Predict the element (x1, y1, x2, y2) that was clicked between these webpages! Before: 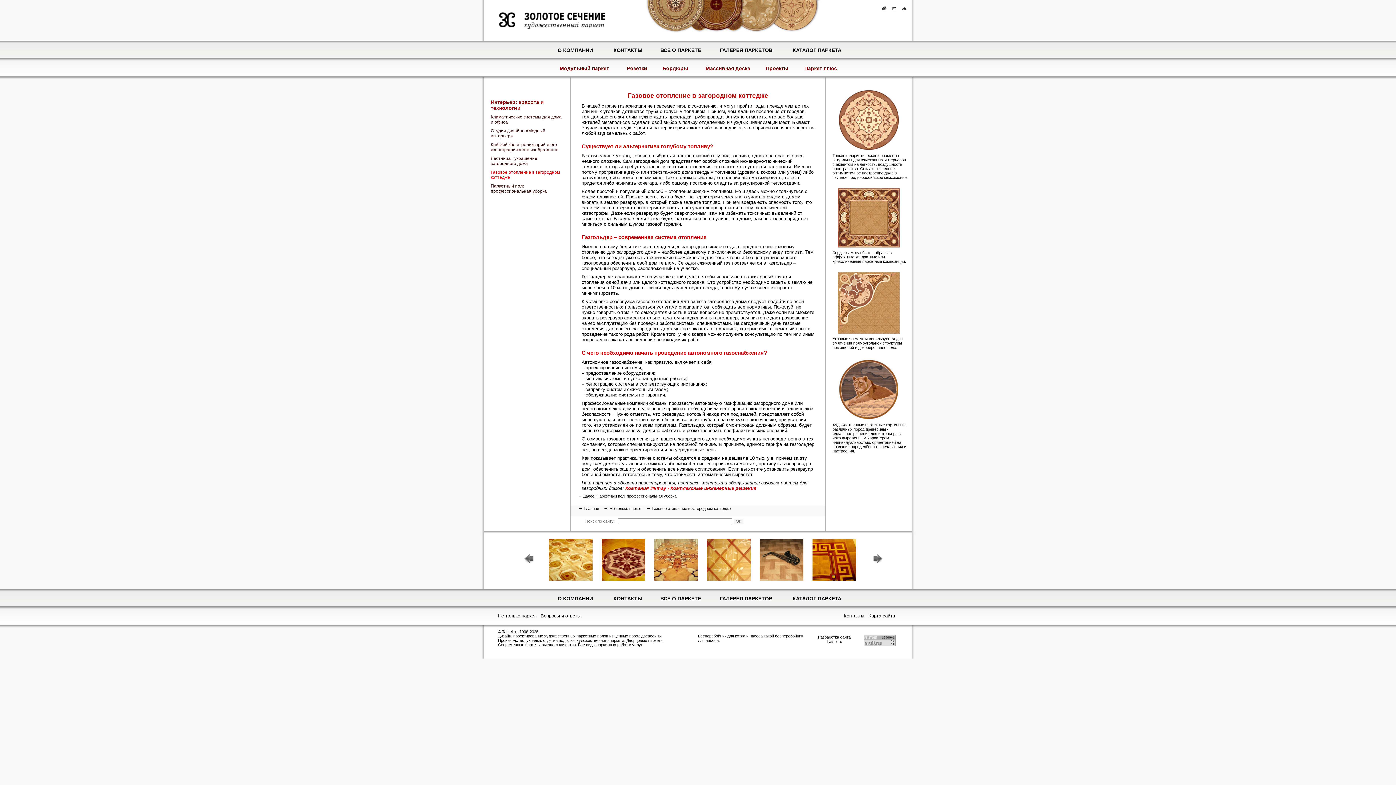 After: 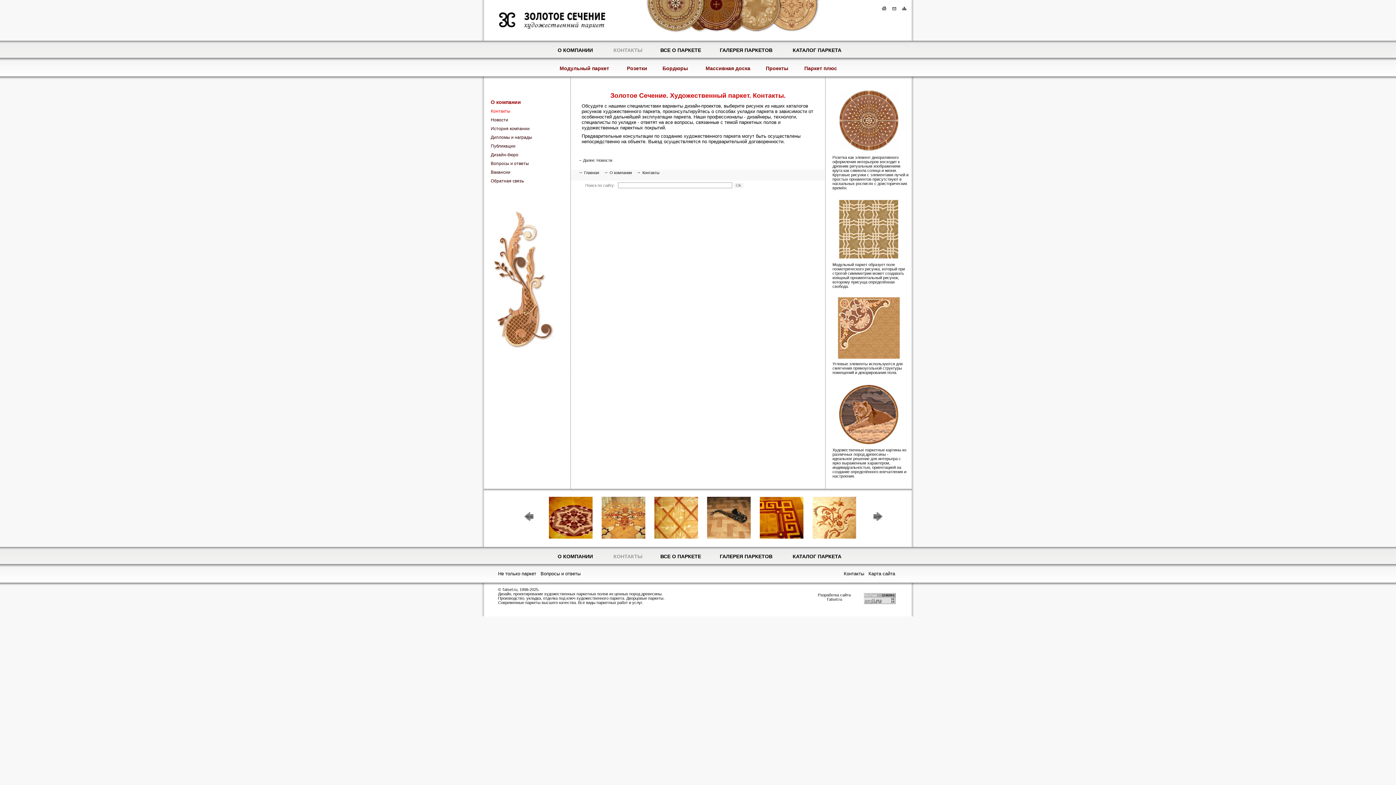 Action: label: Контакты bbox: (844, 613, 864, 618)